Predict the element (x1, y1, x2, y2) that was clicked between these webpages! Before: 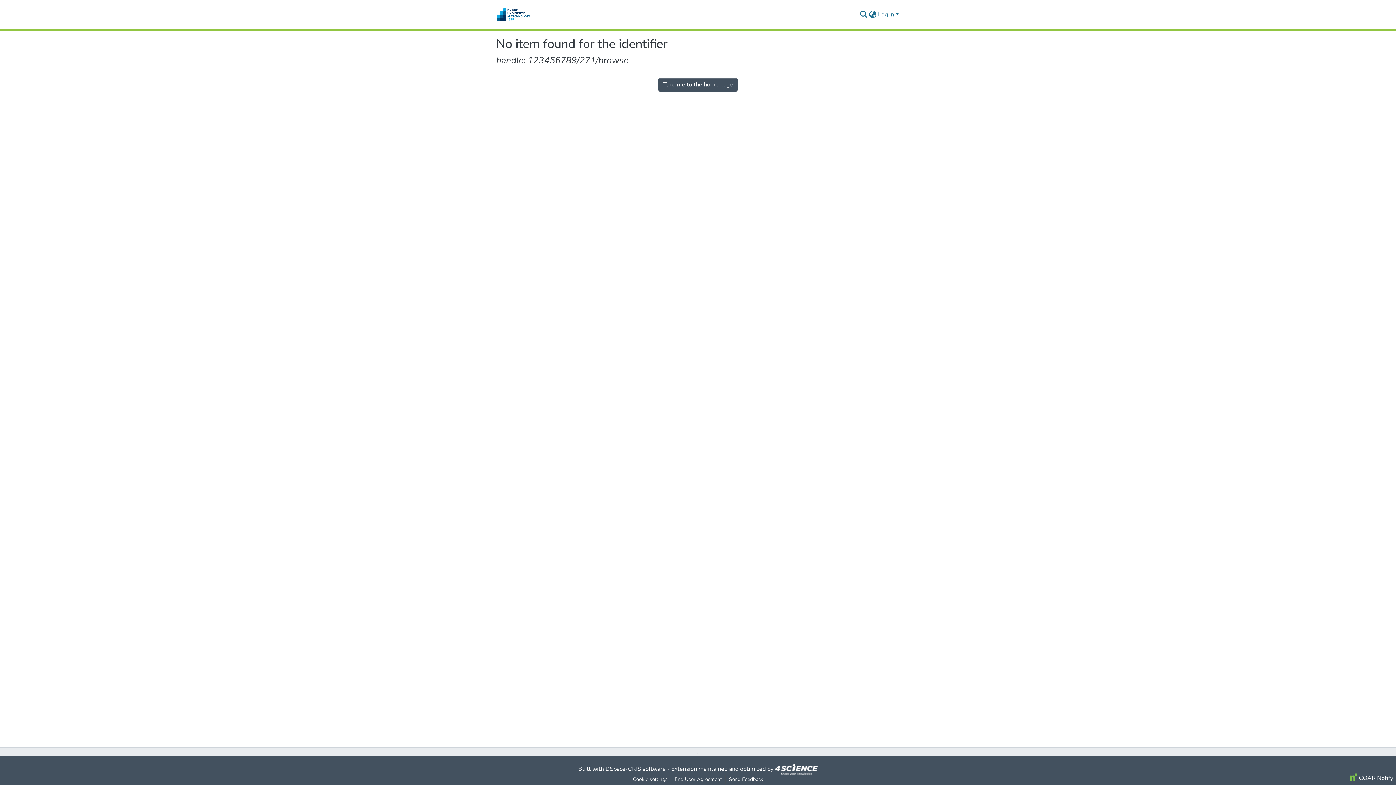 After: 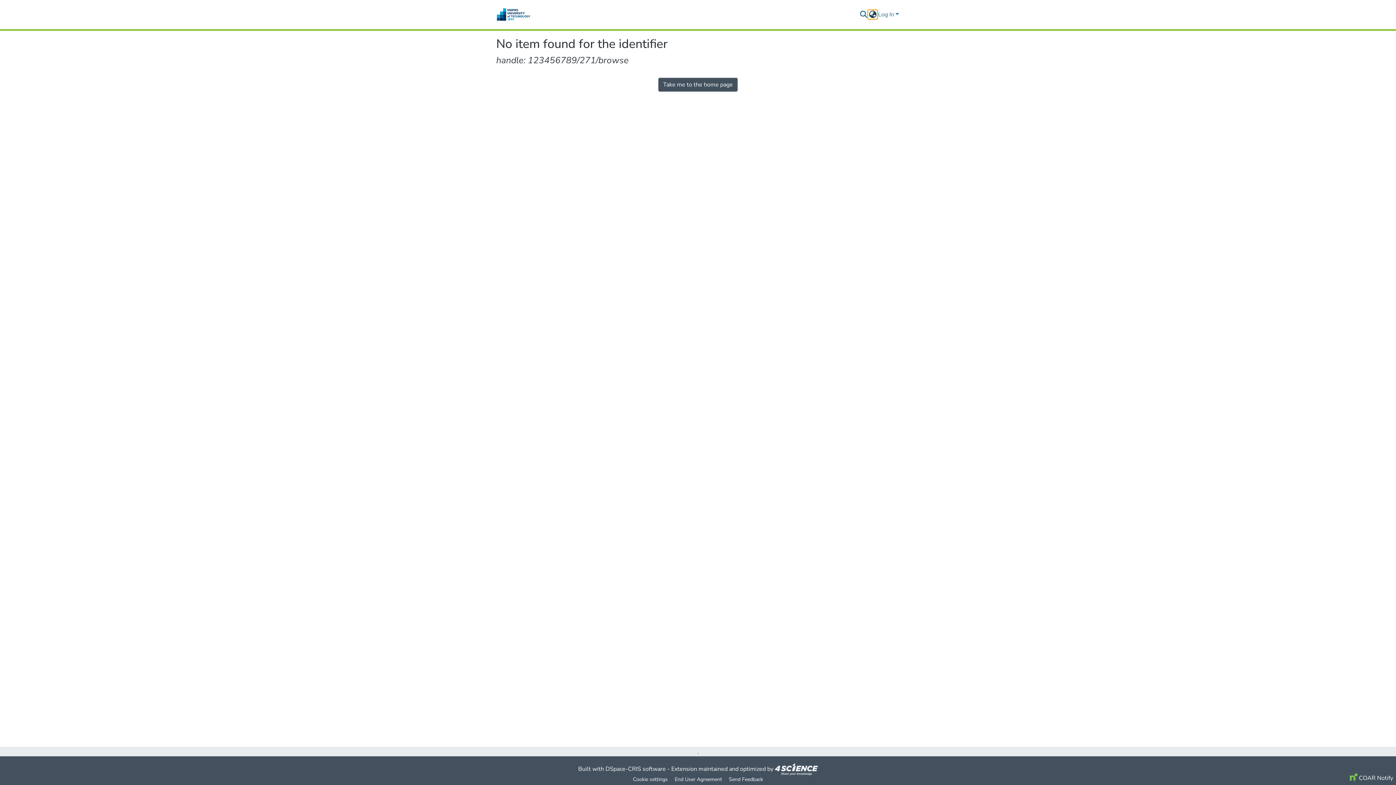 Action: bbox: (868, 10, 877, 18) label: Language switch